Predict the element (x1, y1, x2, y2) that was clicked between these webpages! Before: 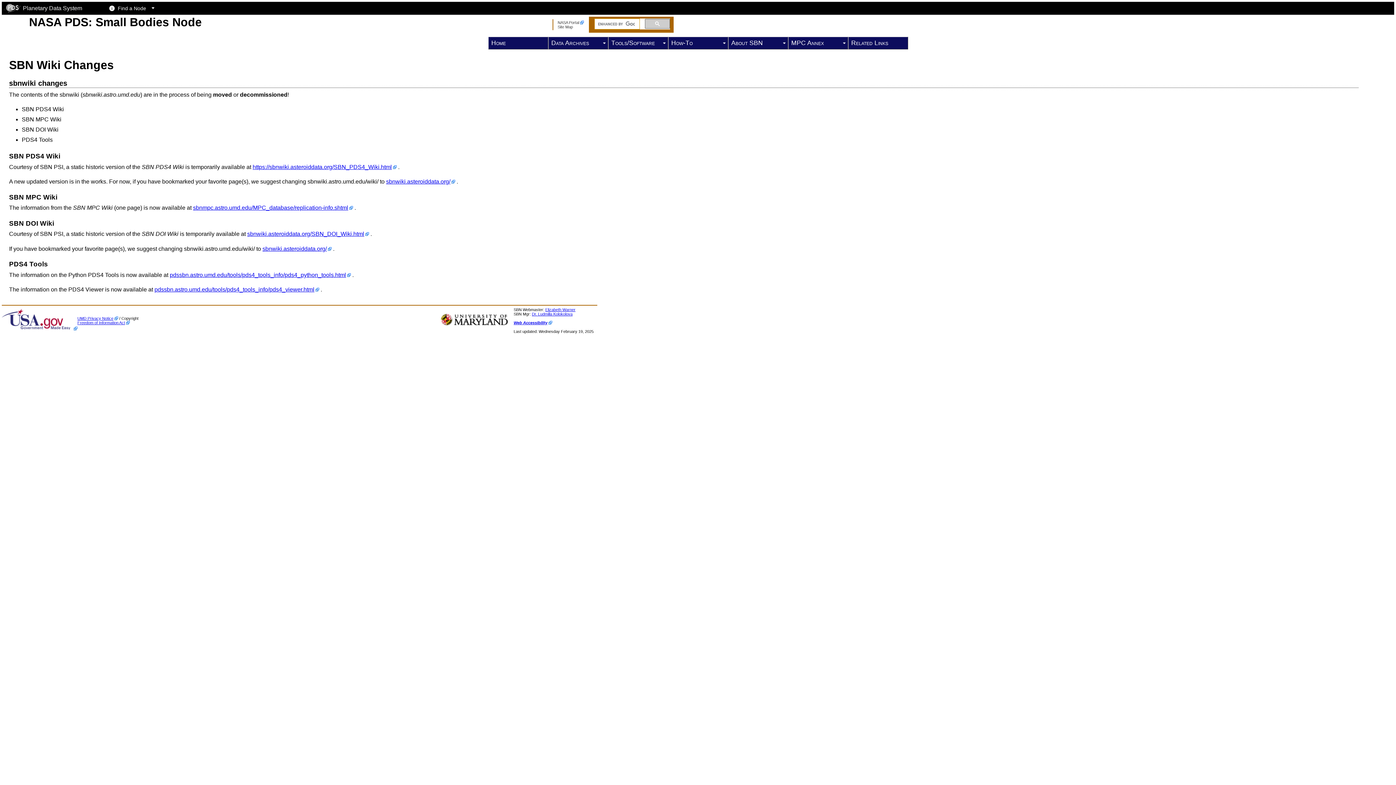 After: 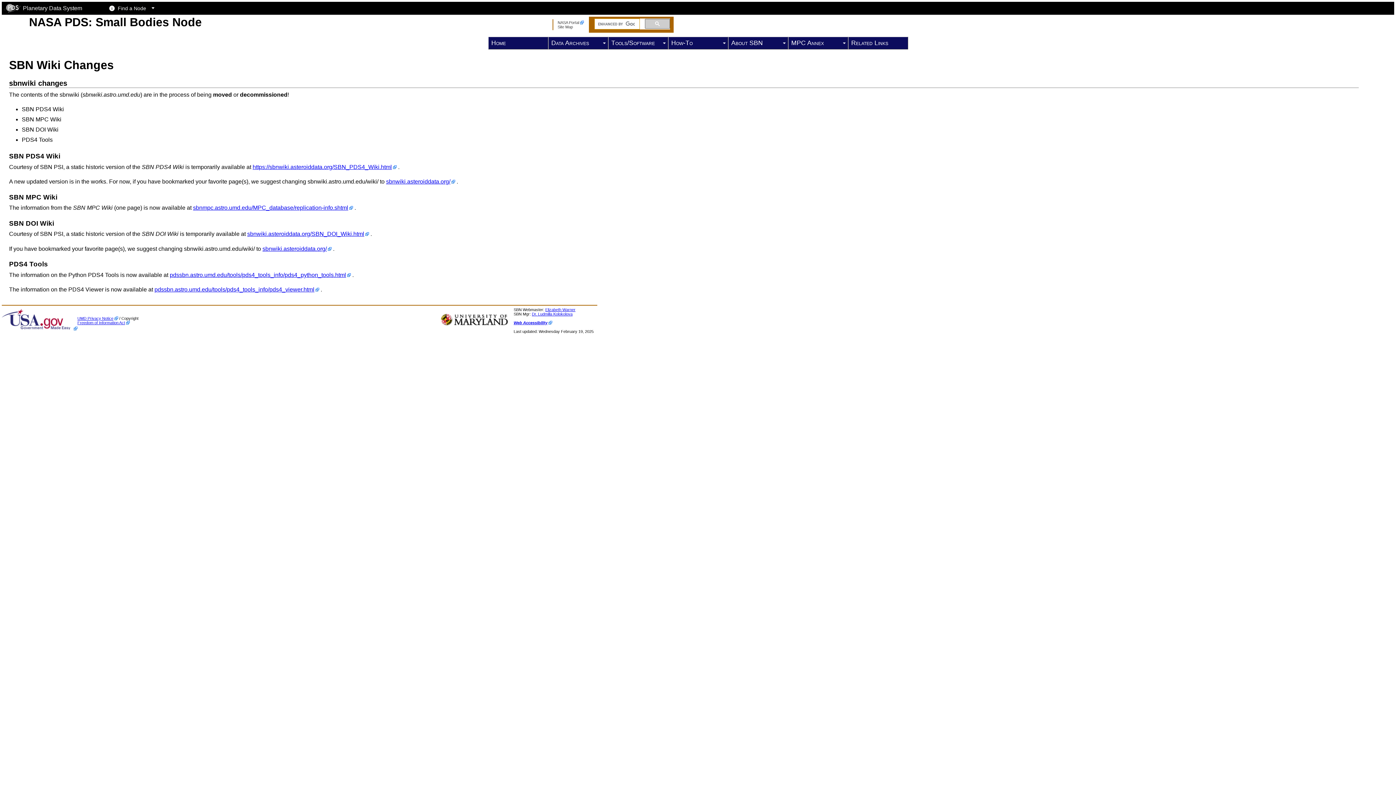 Action: bbox: (668, 36, 728, 49) label: How-To